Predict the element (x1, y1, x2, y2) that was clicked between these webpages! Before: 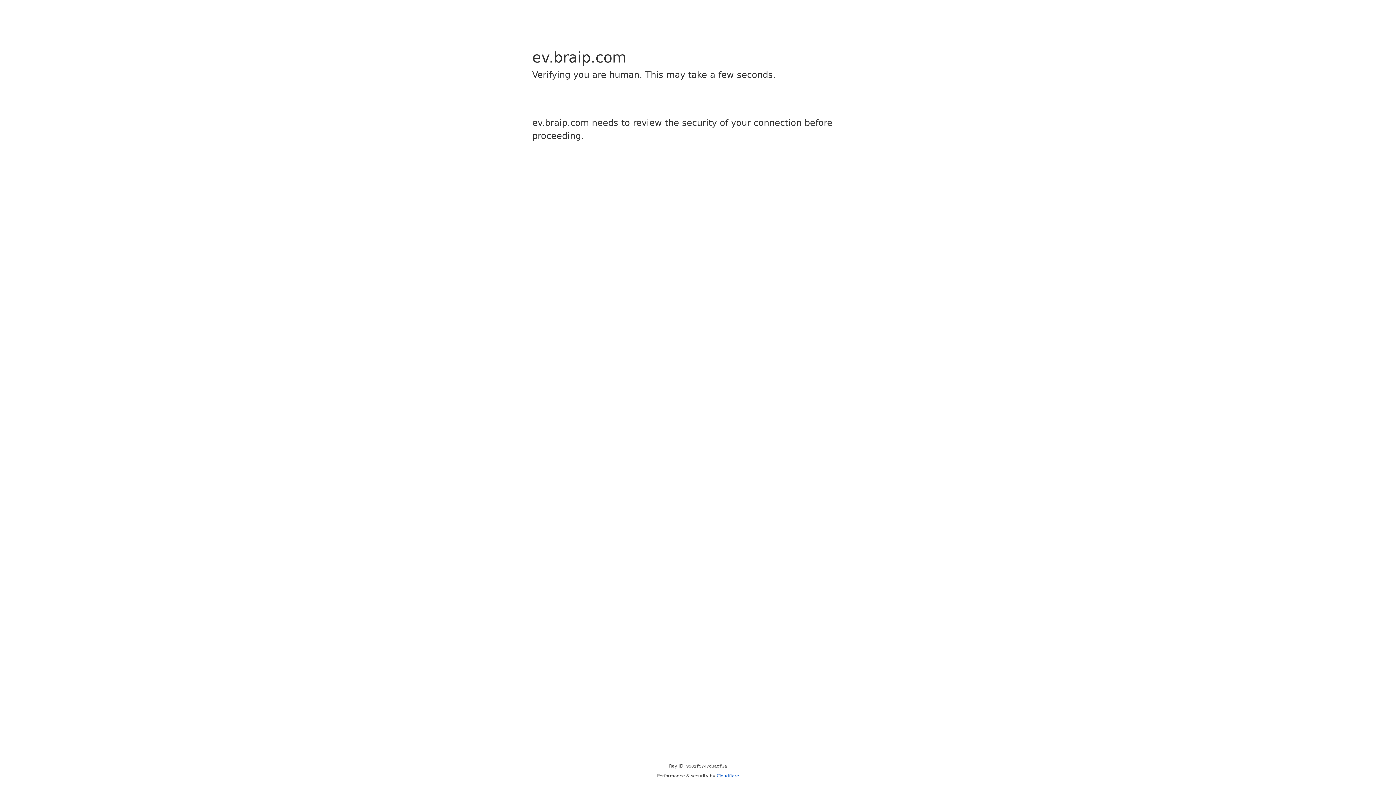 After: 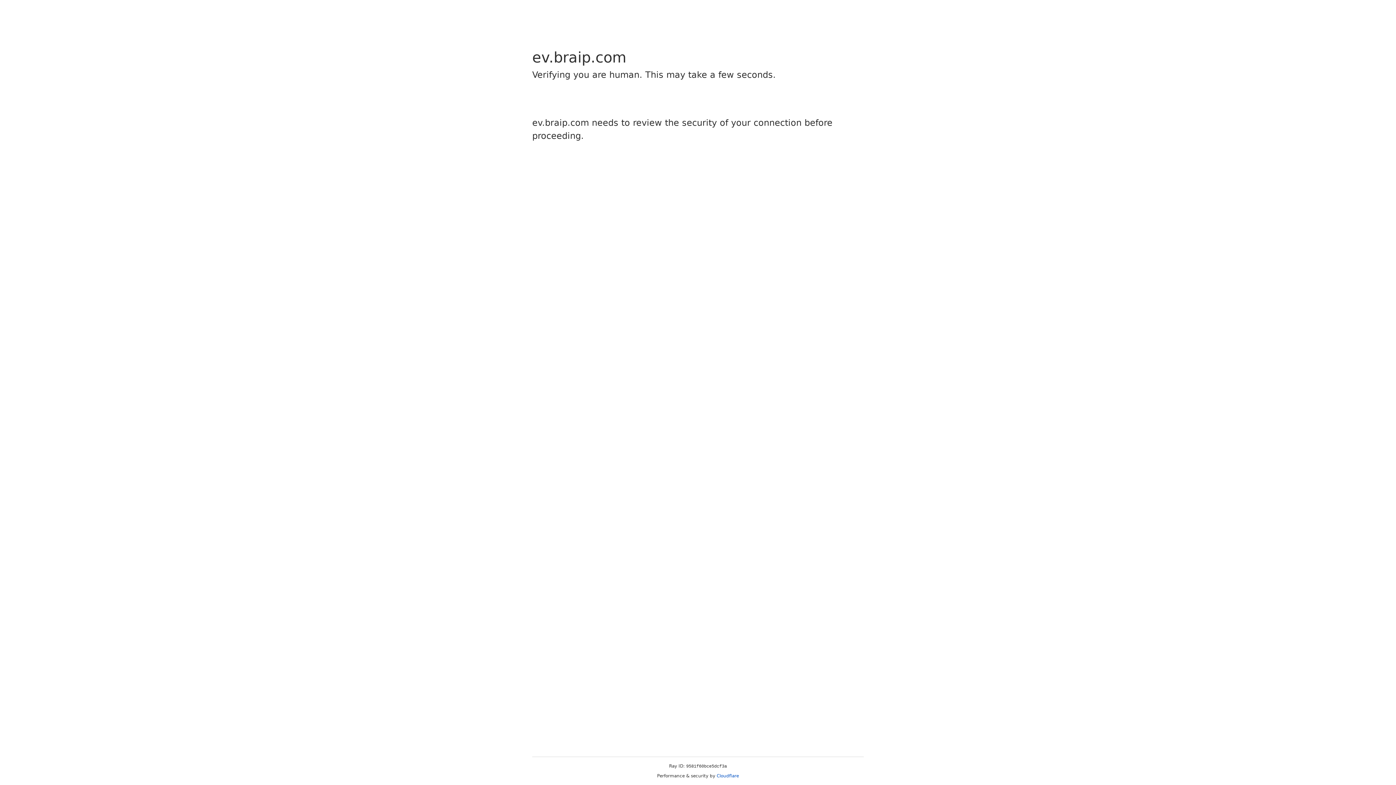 Action: bbox: (716, 773, 739, 778) label: Cloudflare